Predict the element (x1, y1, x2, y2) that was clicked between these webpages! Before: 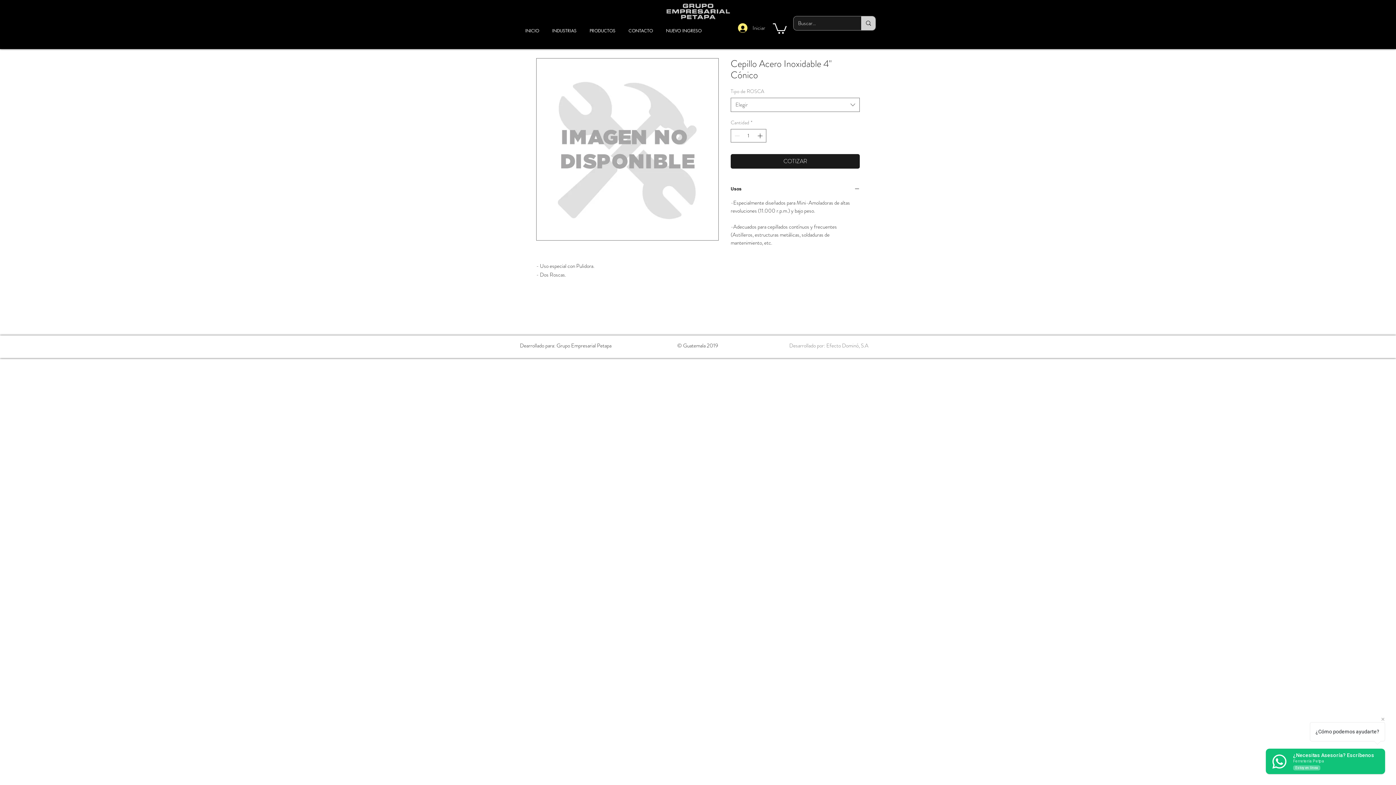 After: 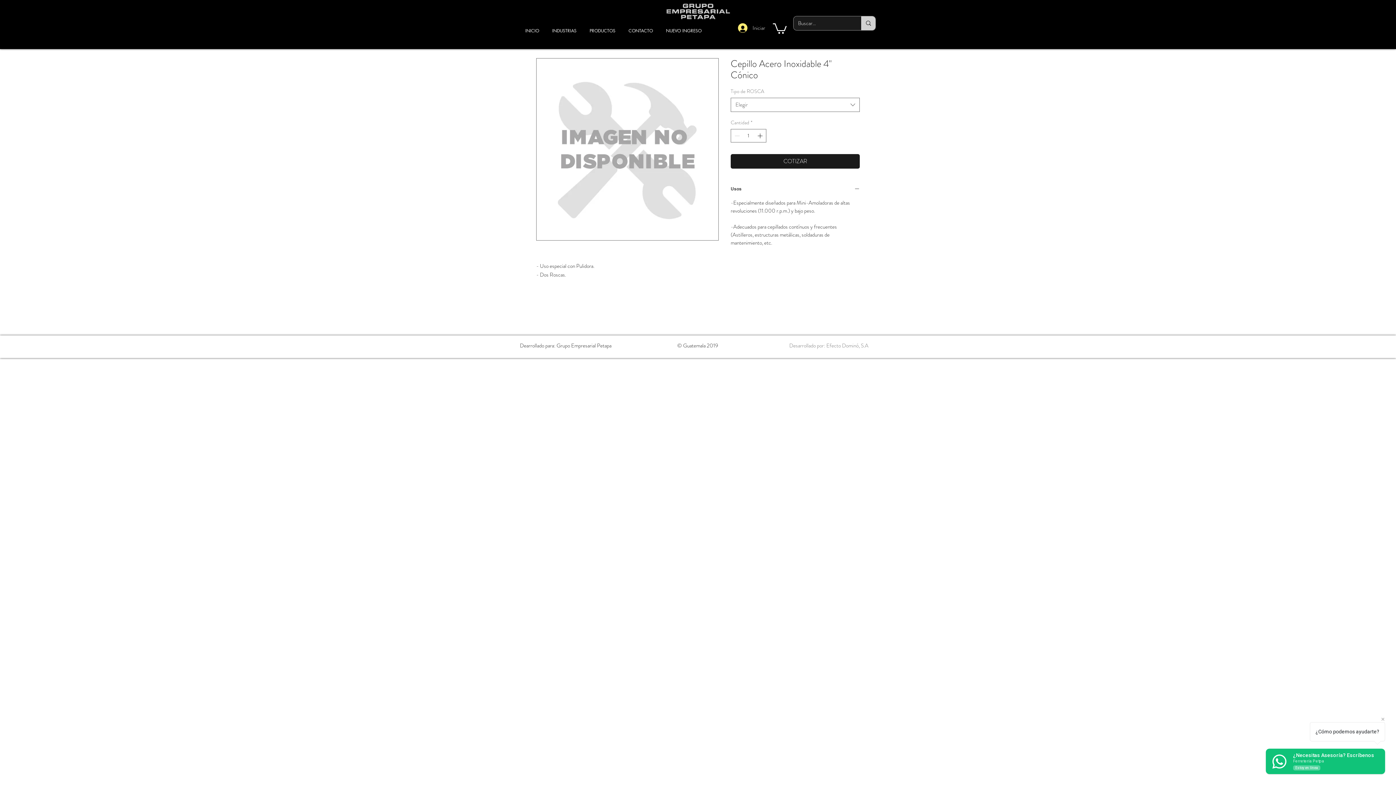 Action: bbox: (730, 186, 860, 192) label: Usos